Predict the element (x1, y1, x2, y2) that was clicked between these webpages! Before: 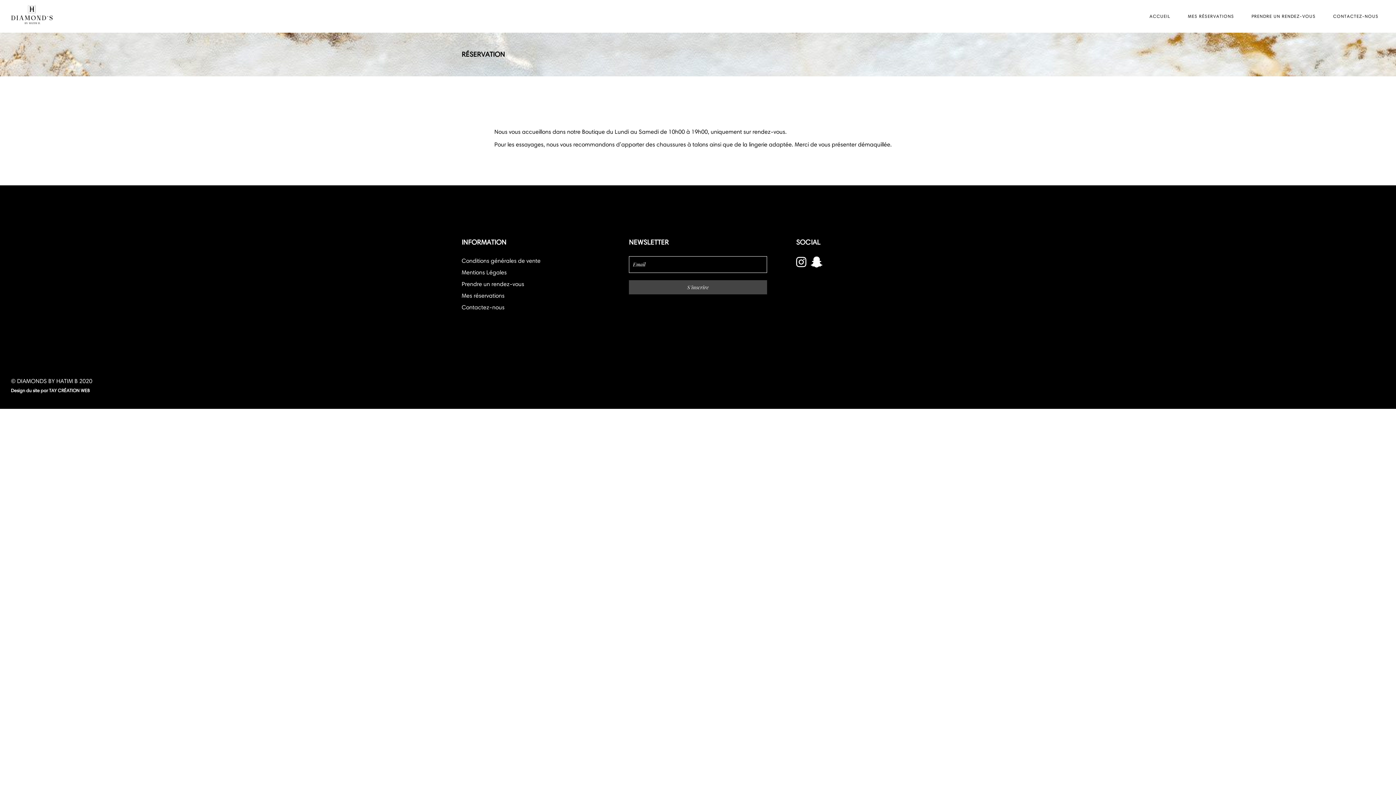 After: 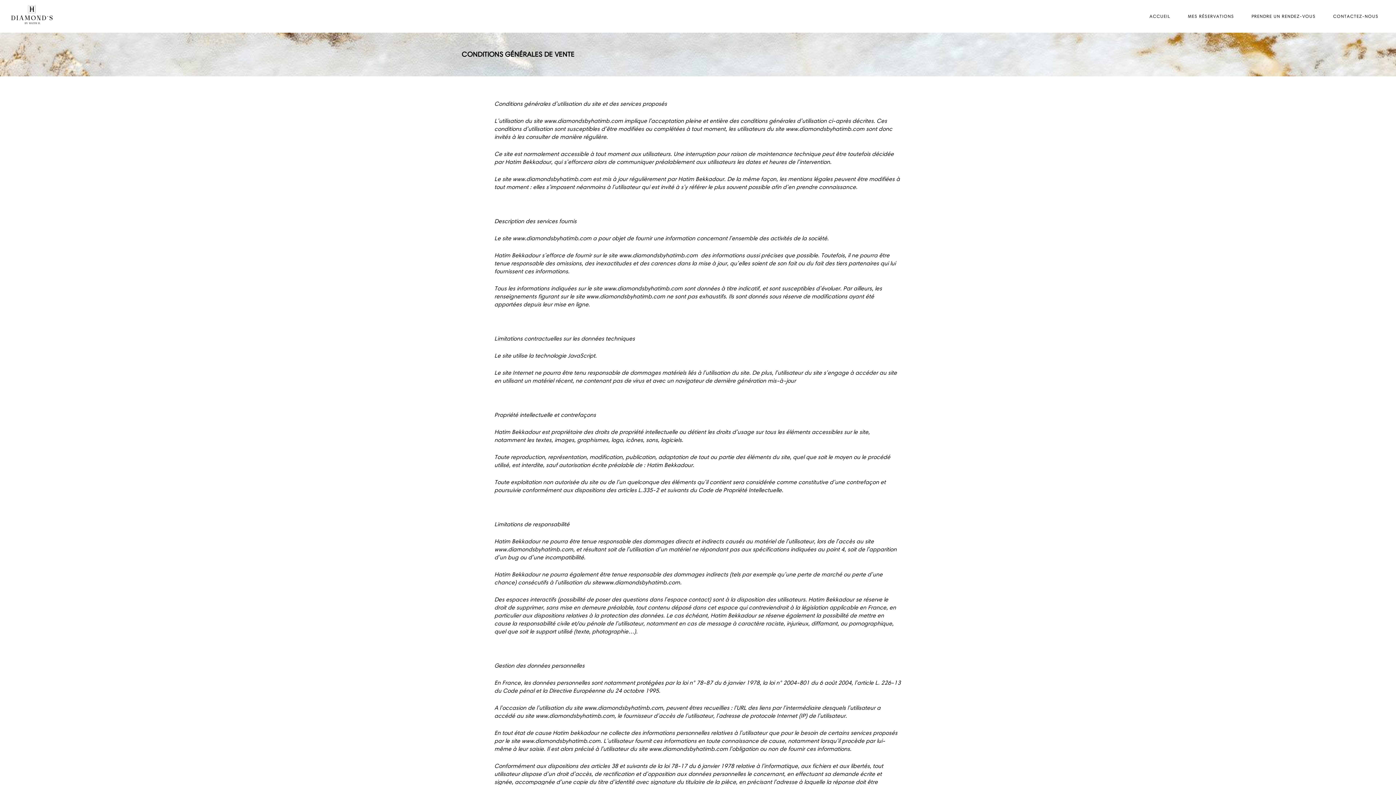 Action: label: Conditions générales de vente bbox: (461, 257, 540, 264)